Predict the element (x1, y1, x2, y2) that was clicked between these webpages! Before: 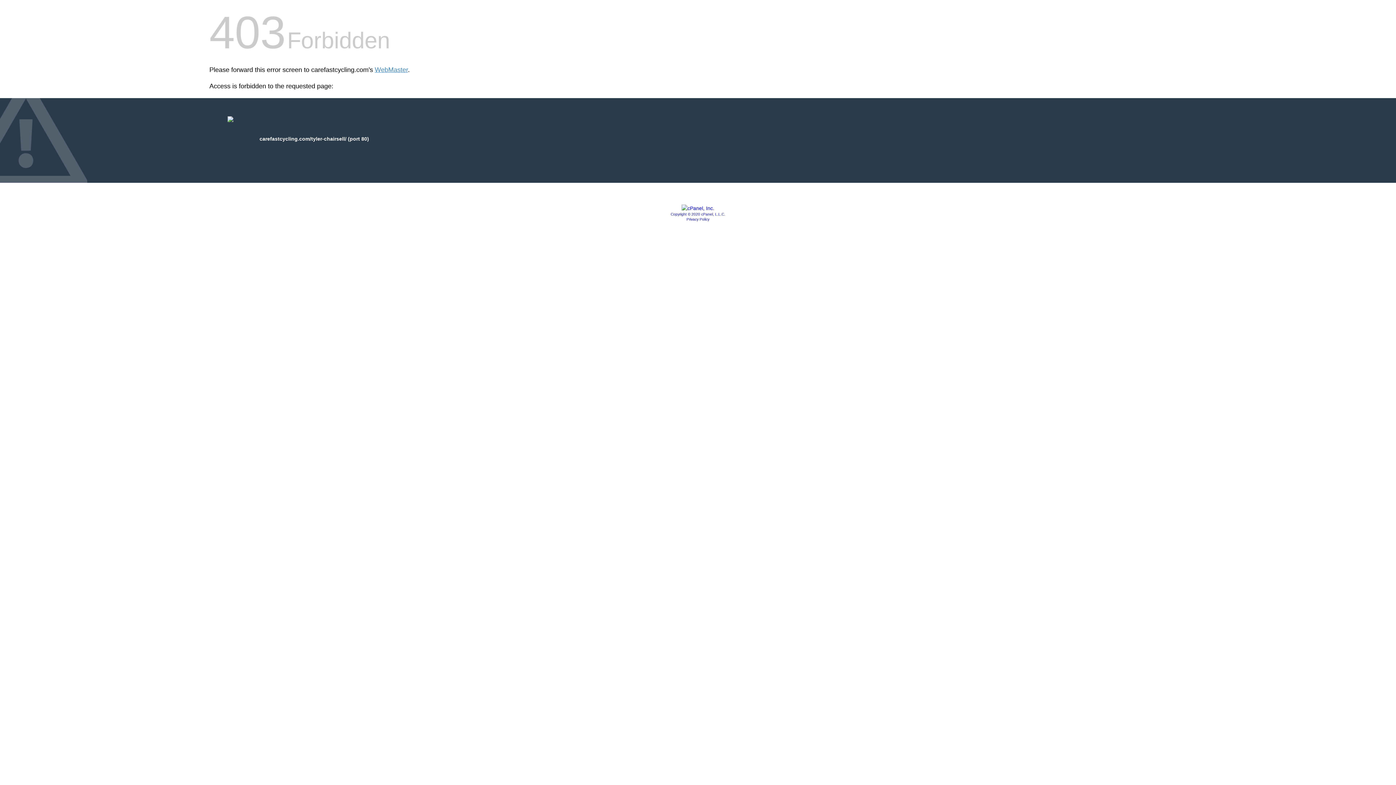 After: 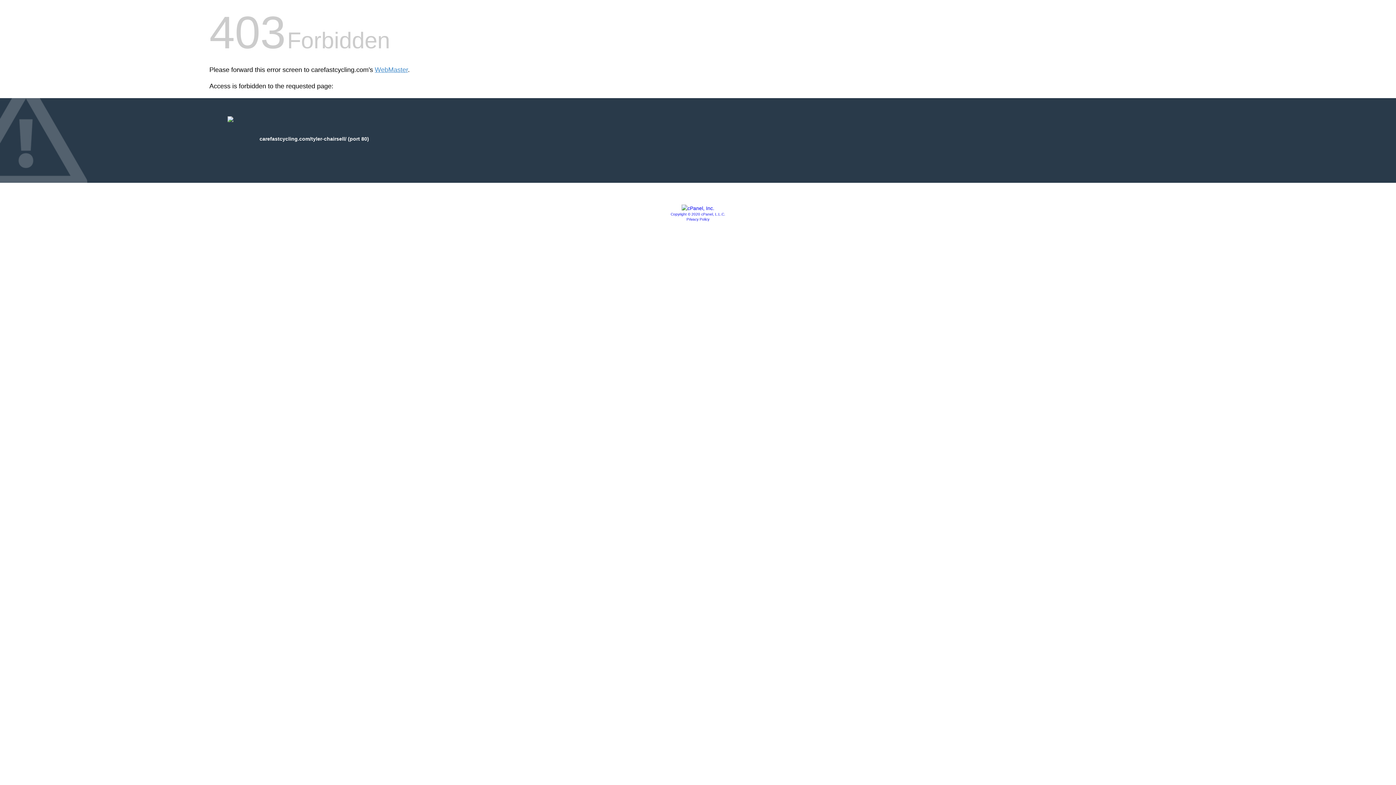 Action: label: Copyright © 2020 cPanel, L.L.C. bbox: (670, 212, 725, 216)